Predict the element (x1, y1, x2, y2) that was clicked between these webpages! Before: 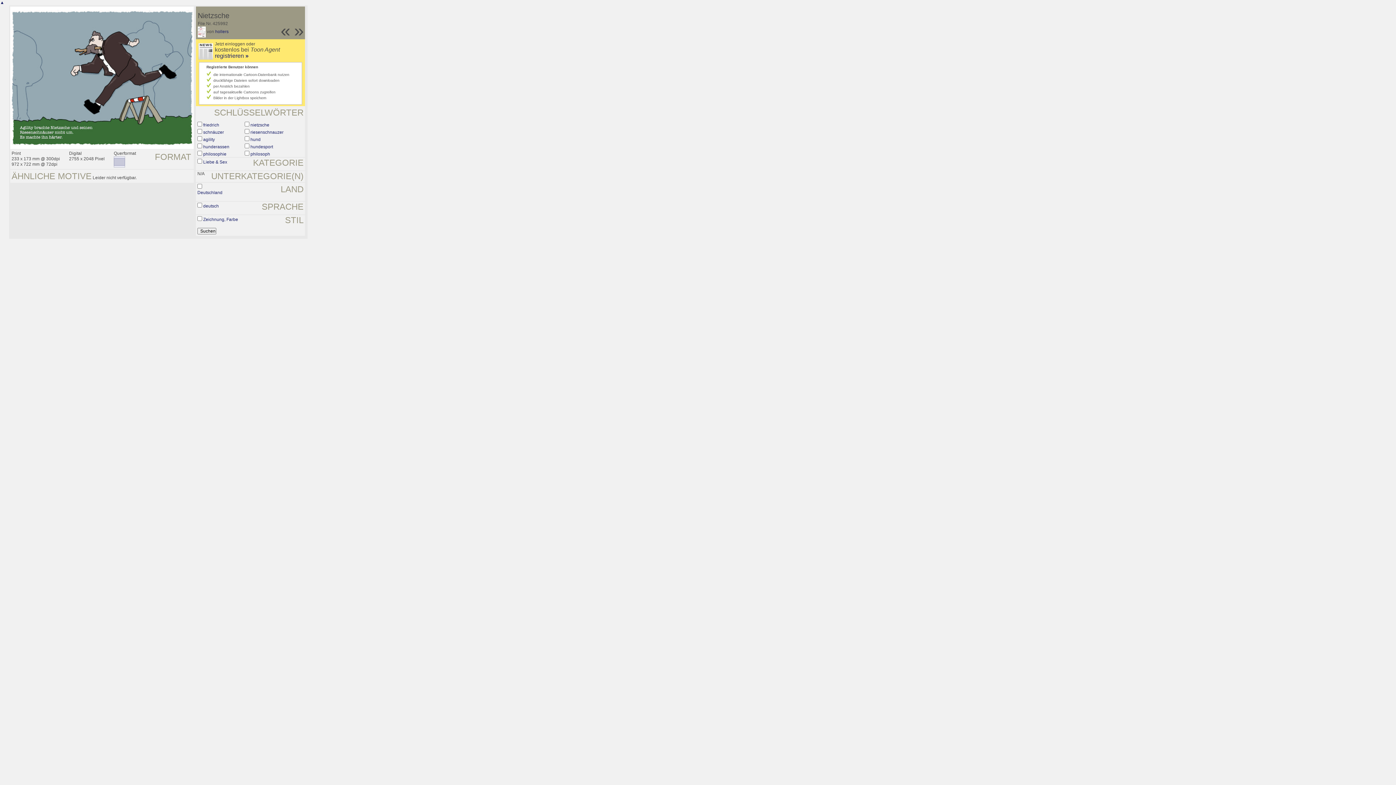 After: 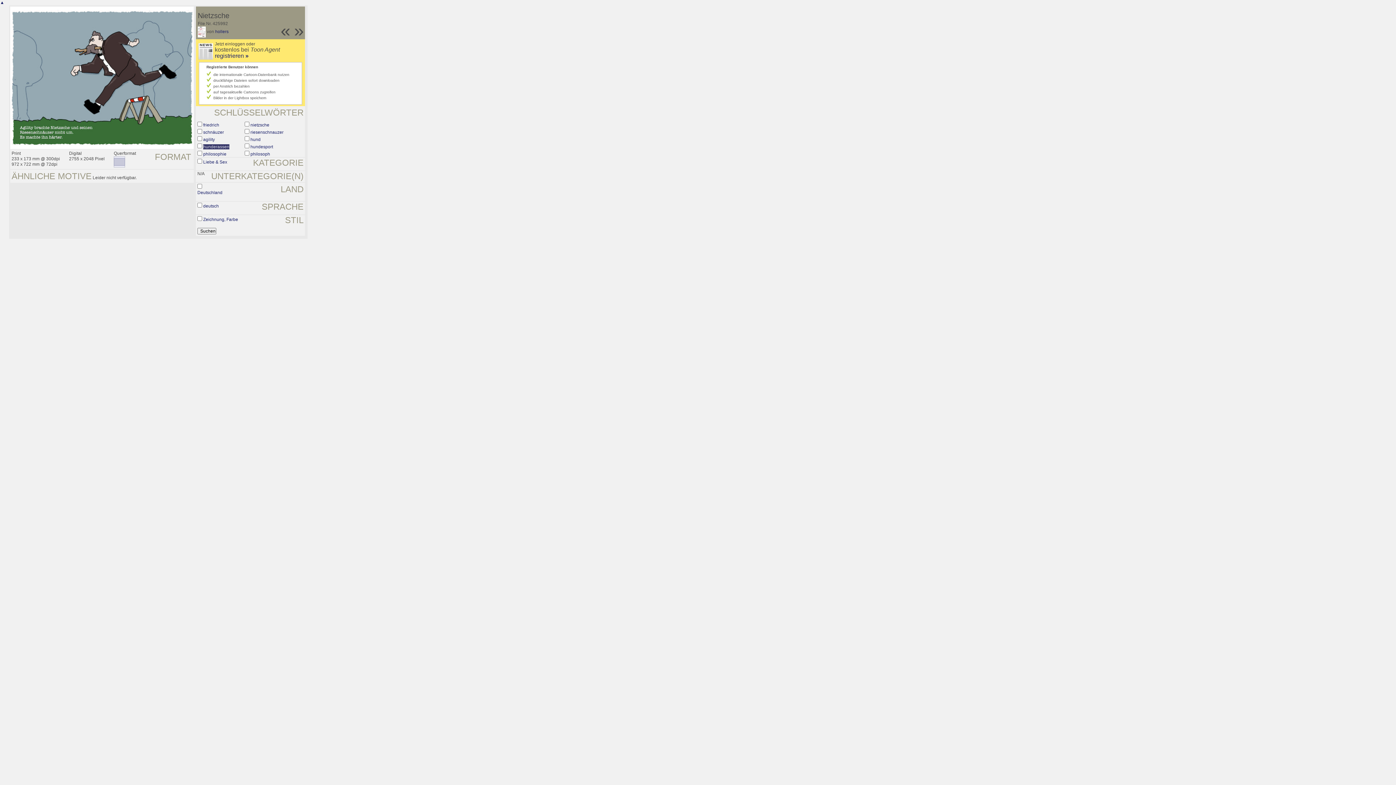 Action: bbox: (203, 144, 229, 149) label: hunderassen